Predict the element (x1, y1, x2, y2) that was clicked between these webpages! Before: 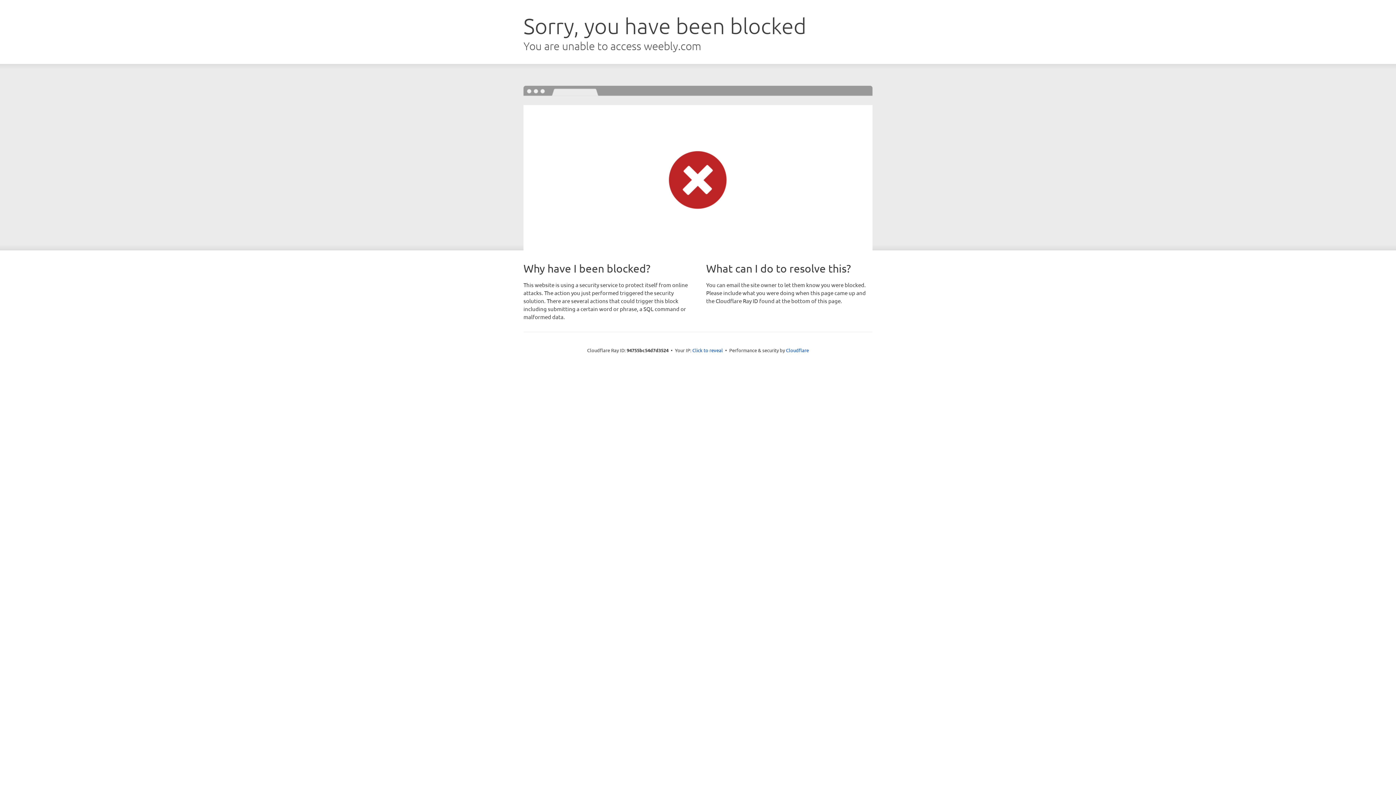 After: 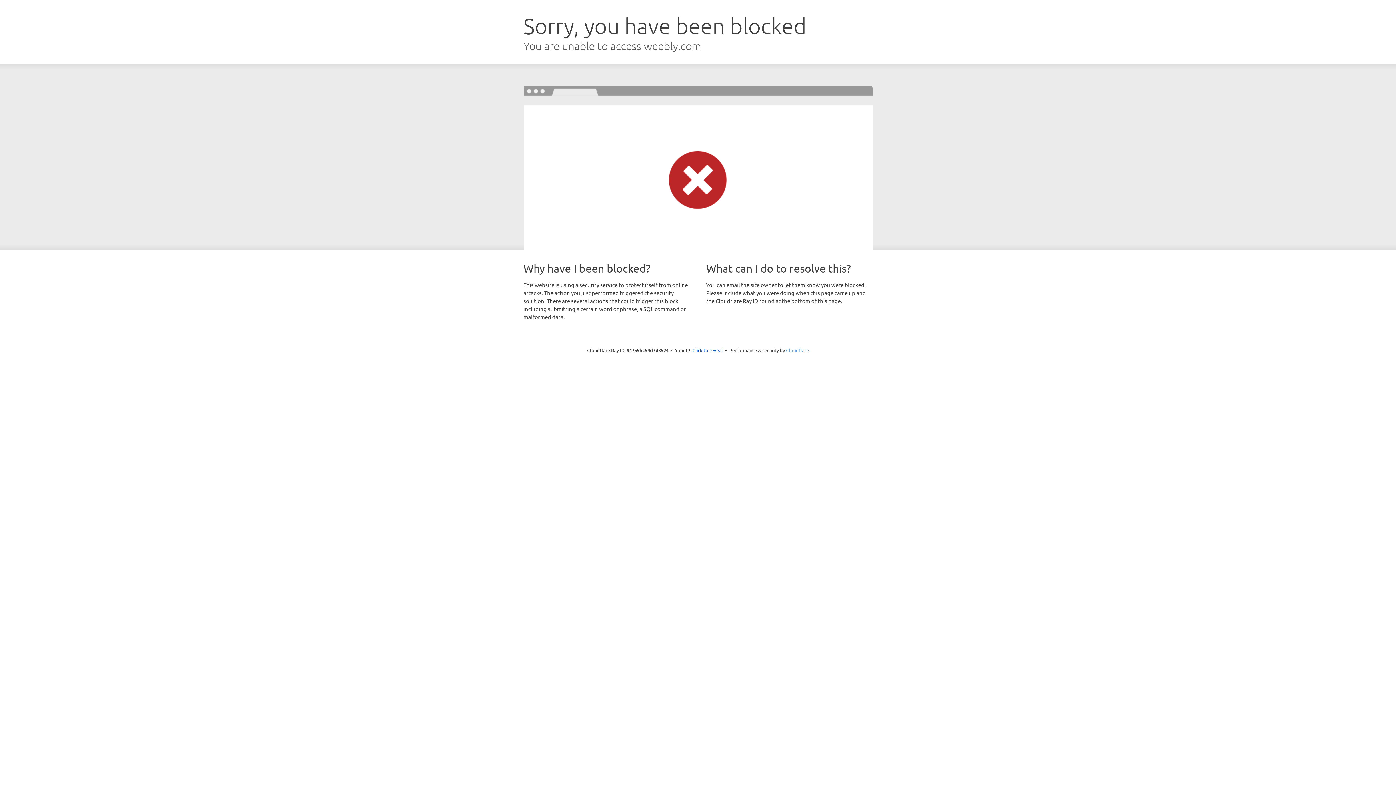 Action: bbox: (786, 347, 809, 353) label: Cloudflare